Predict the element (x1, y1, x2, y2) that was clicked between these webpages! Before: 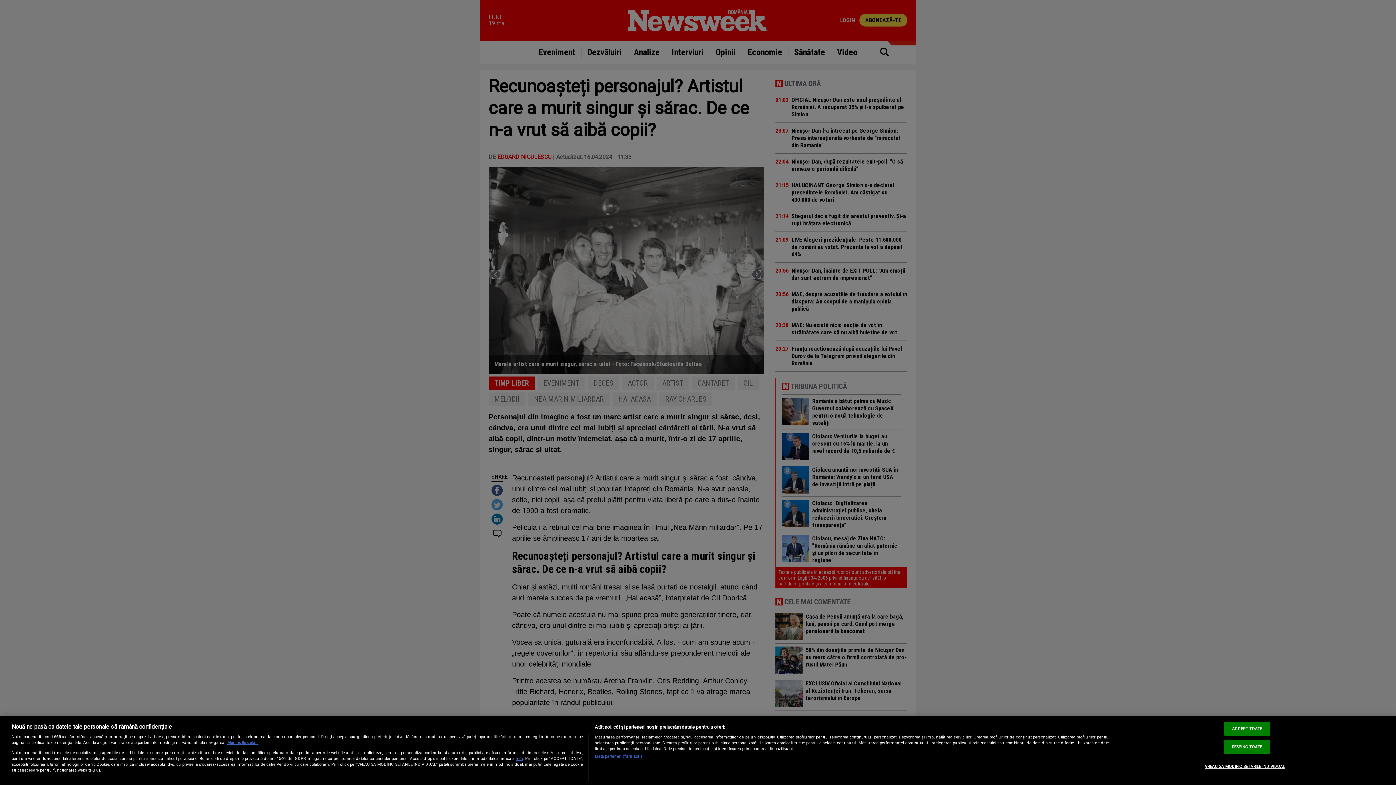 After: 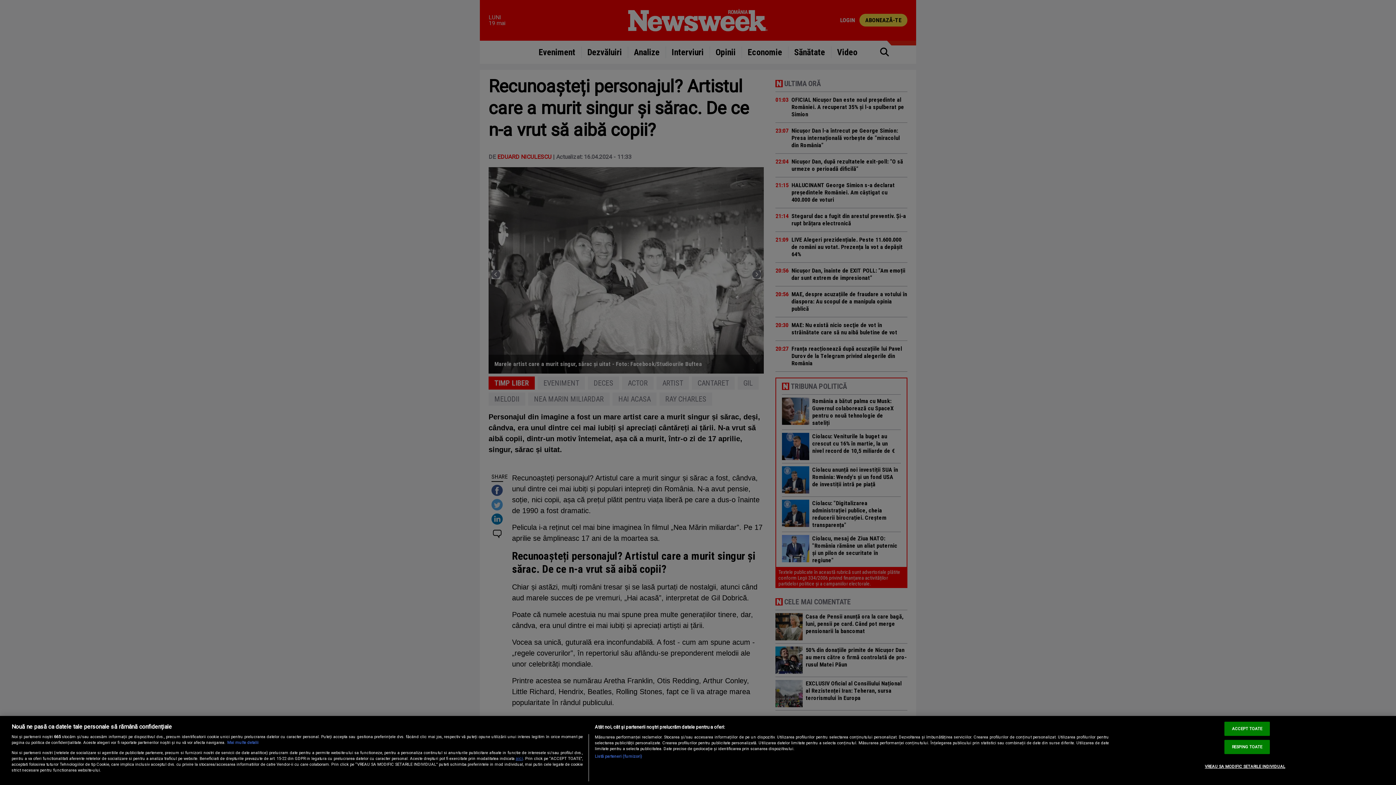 Action: label: Mai multe informații despre confidențialitatea datelor dvs., se deschide într-o fereastră nouă bbox: (227, 740, 258, 745)